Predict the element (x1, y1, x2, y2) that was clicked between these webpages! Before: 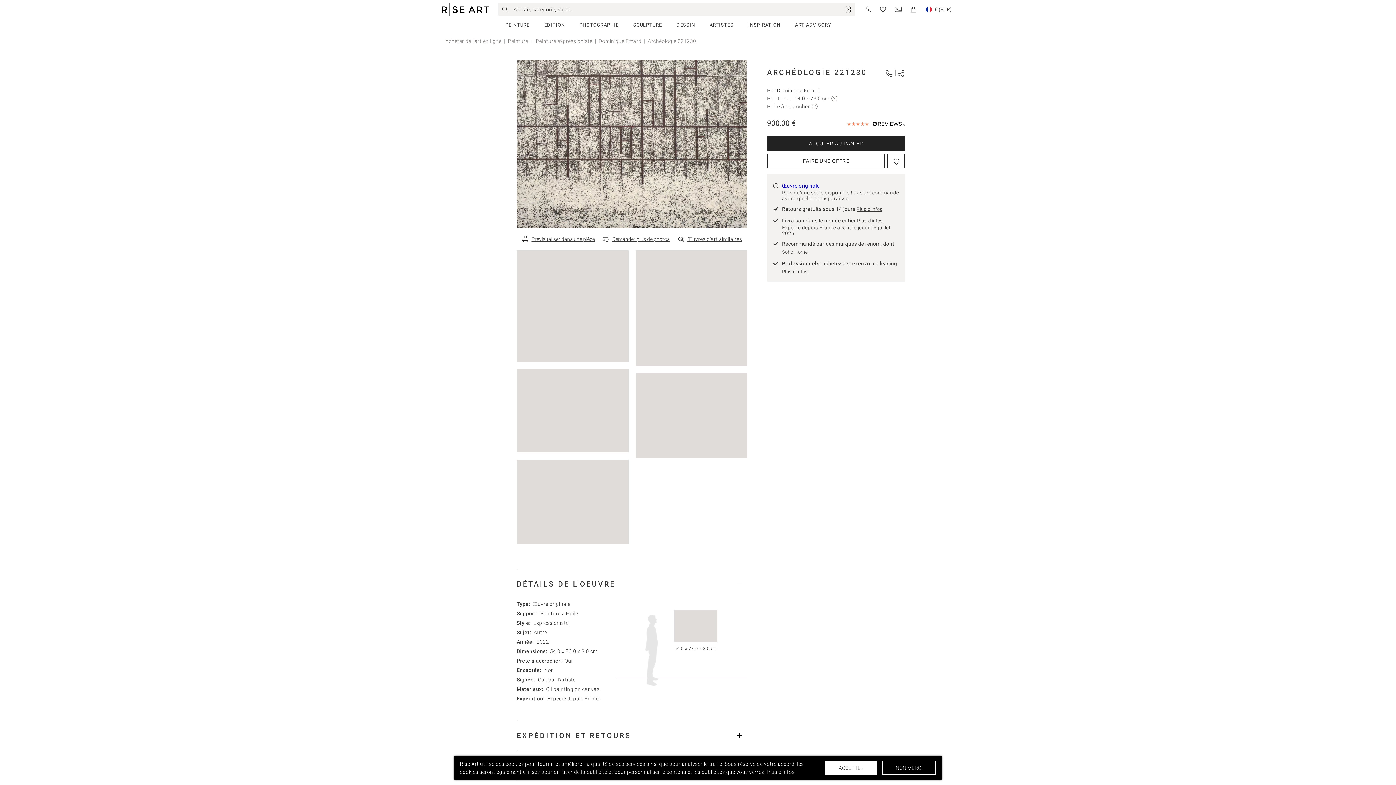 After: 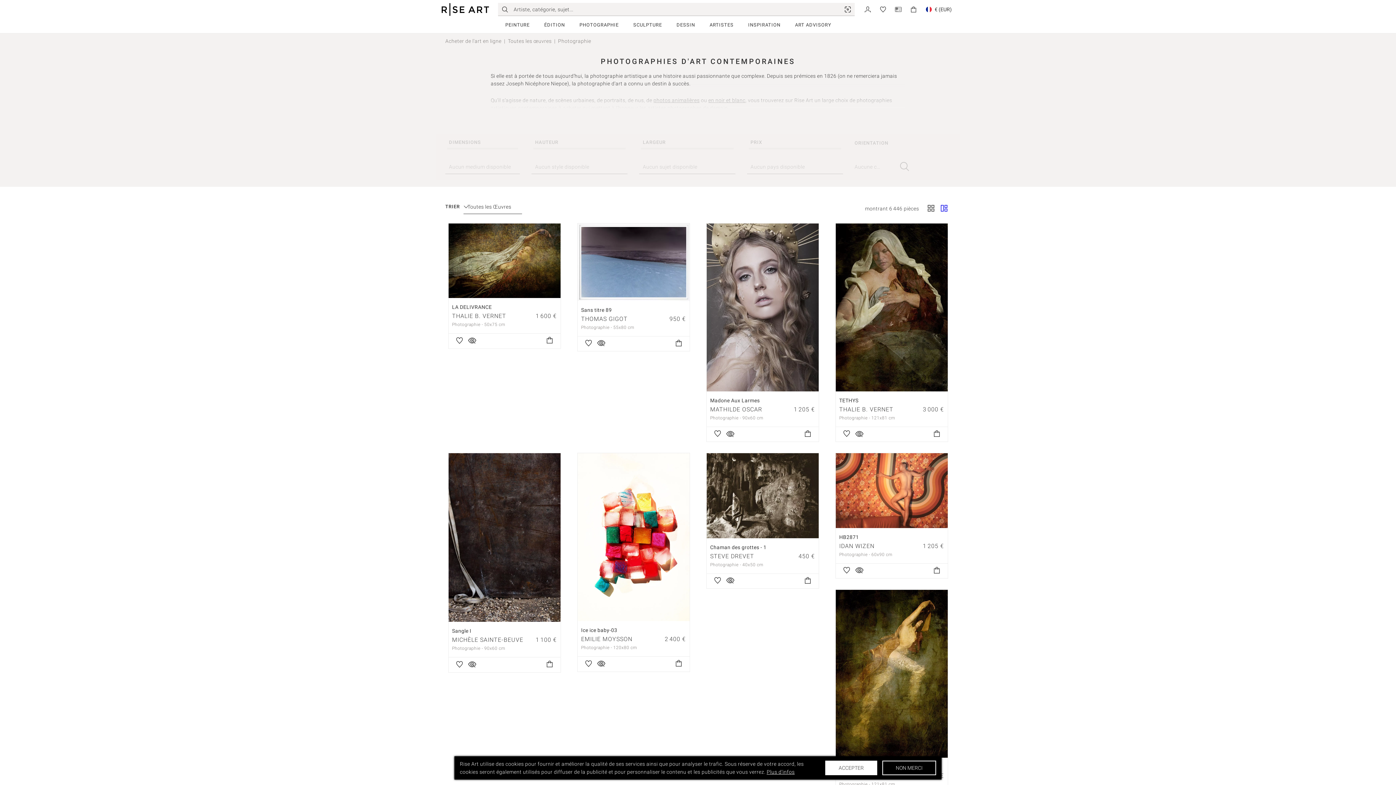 Action: bbox: (572, 17, 626, 32) label: PHOTOGRAPHIE